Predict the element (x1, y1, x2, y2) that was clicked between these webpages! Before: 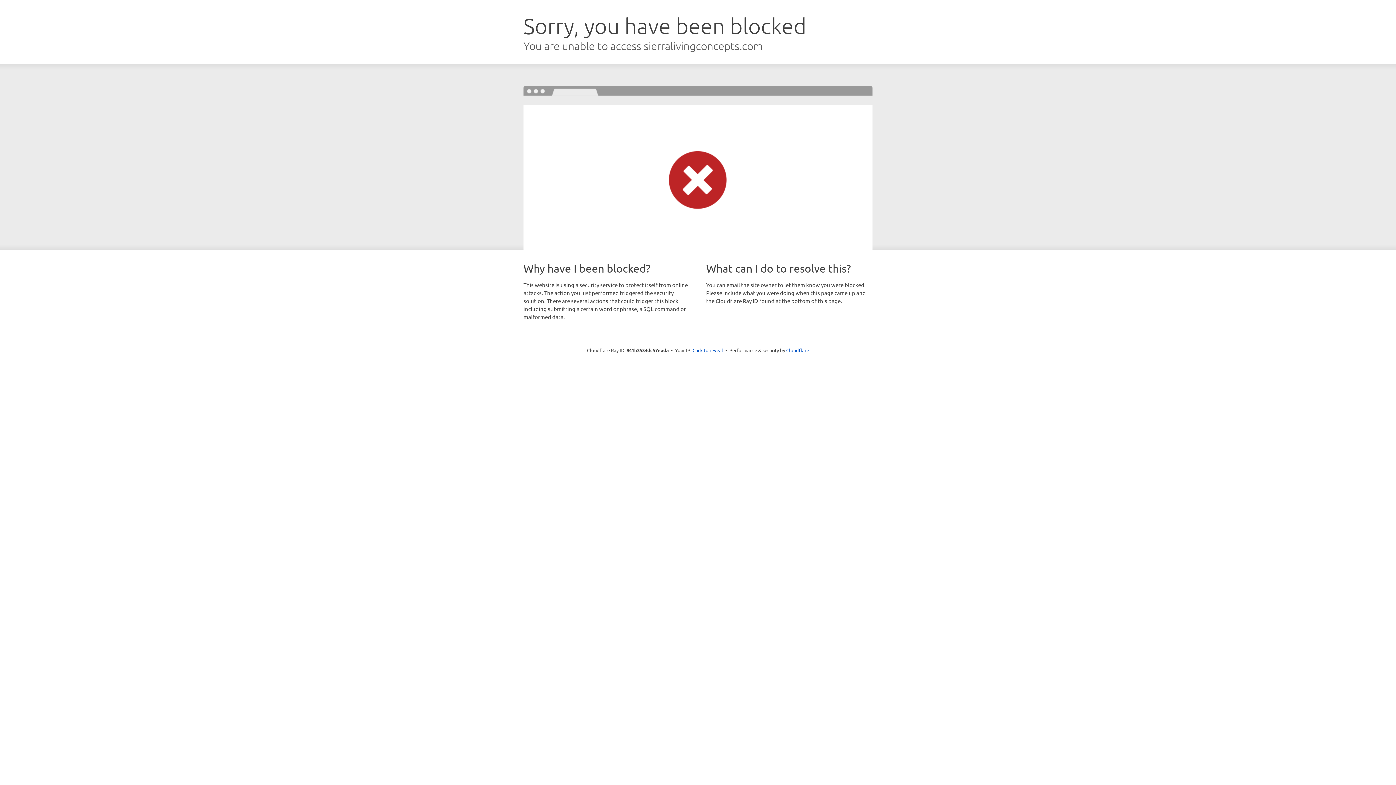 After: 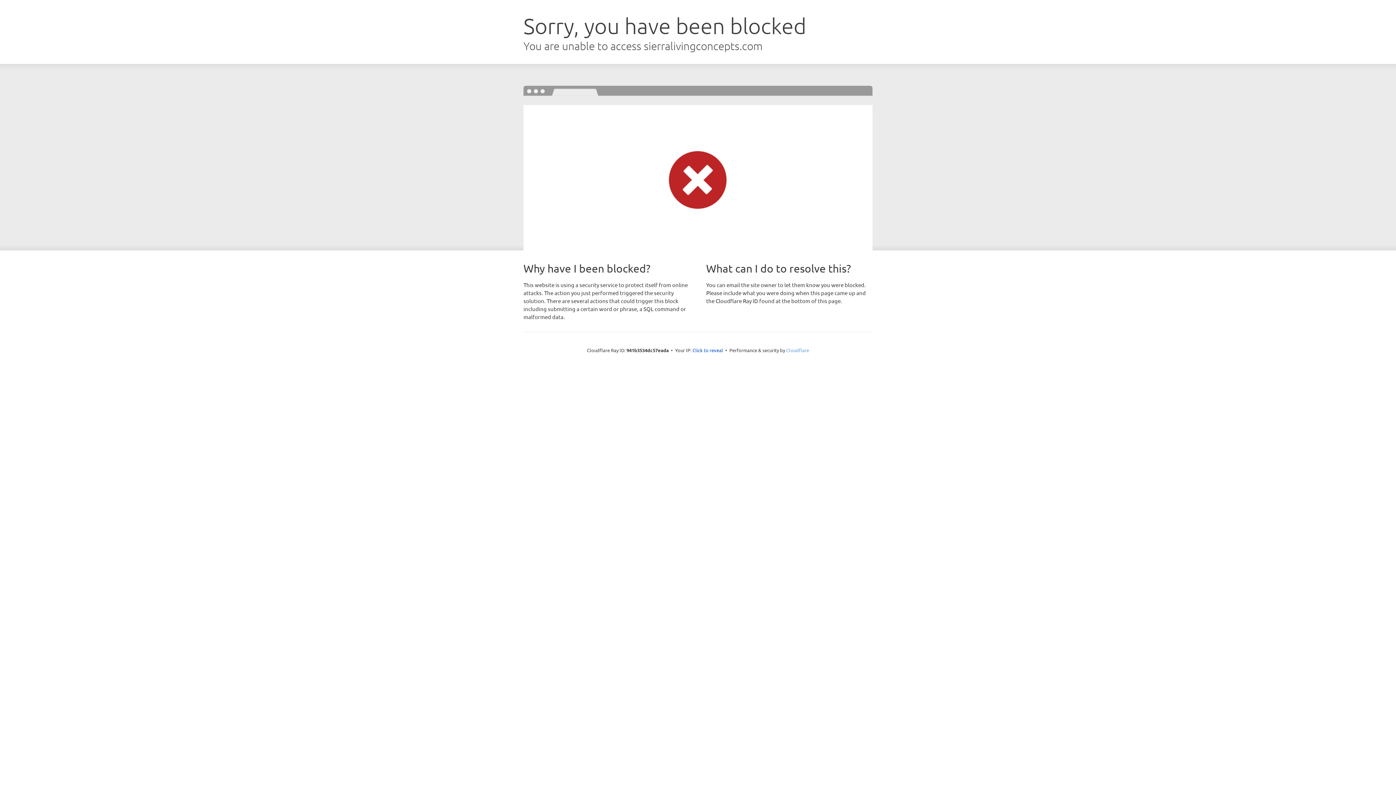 Action: label: Cloudflare bbox: (786, 347, 809, 353)